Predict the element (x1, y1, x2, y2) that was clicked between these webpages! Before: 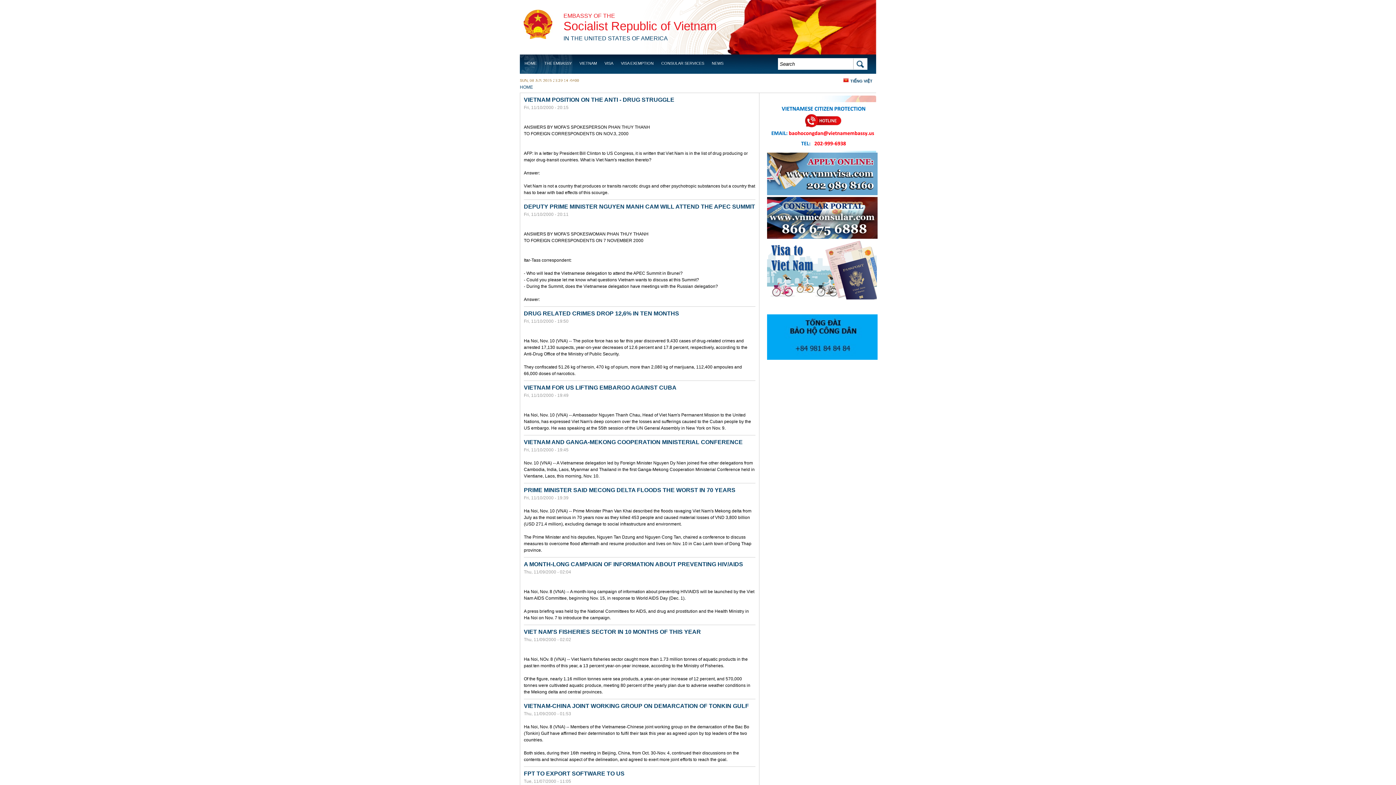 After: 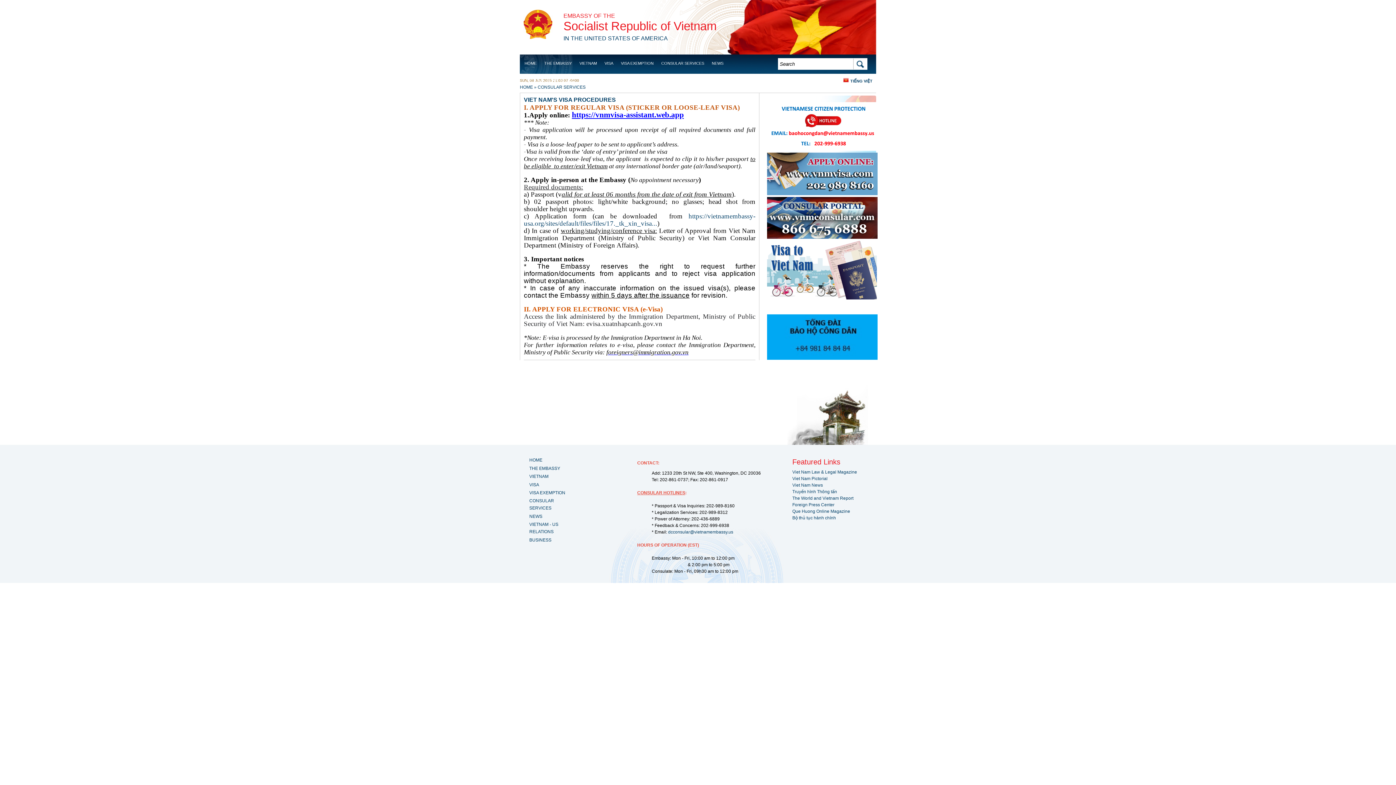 Action: bbox: (767, 295, 877, 300)